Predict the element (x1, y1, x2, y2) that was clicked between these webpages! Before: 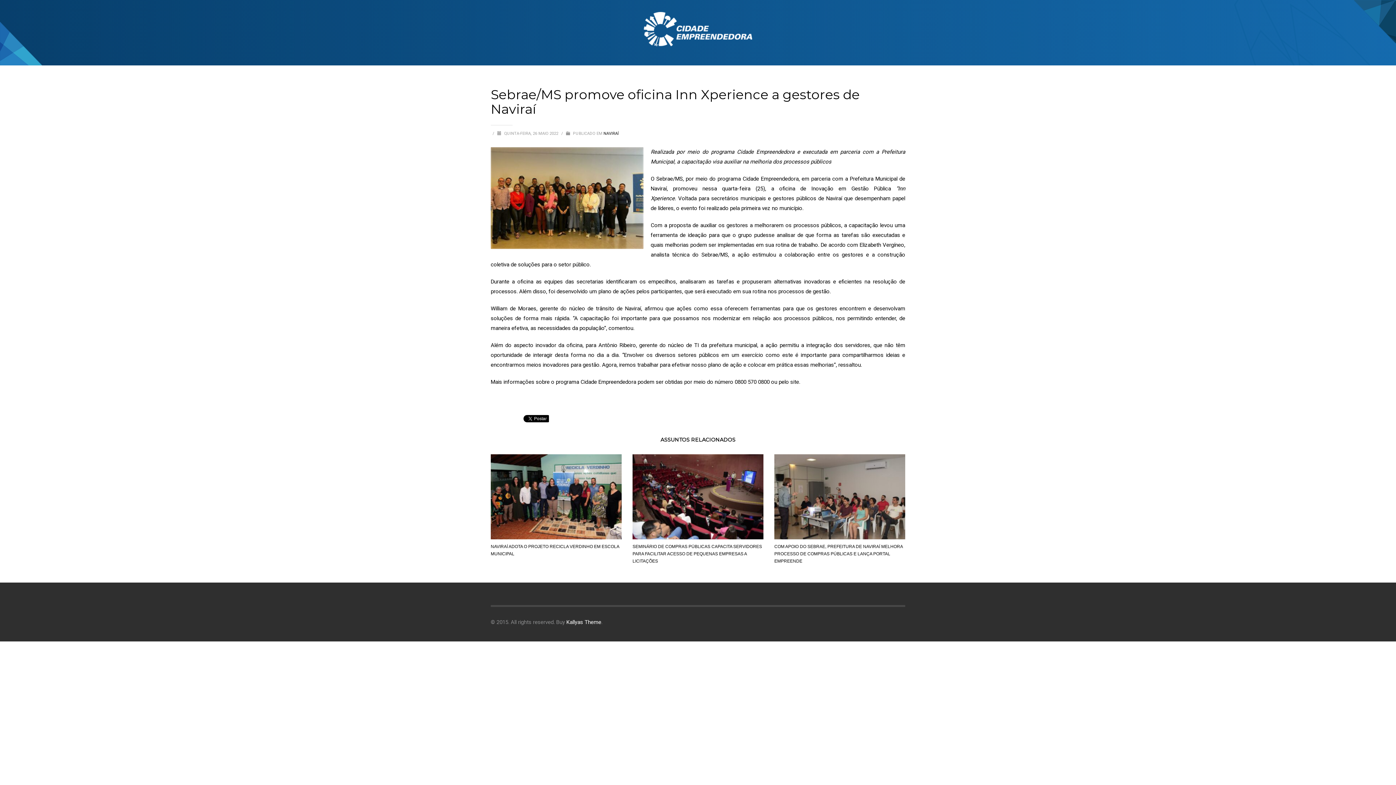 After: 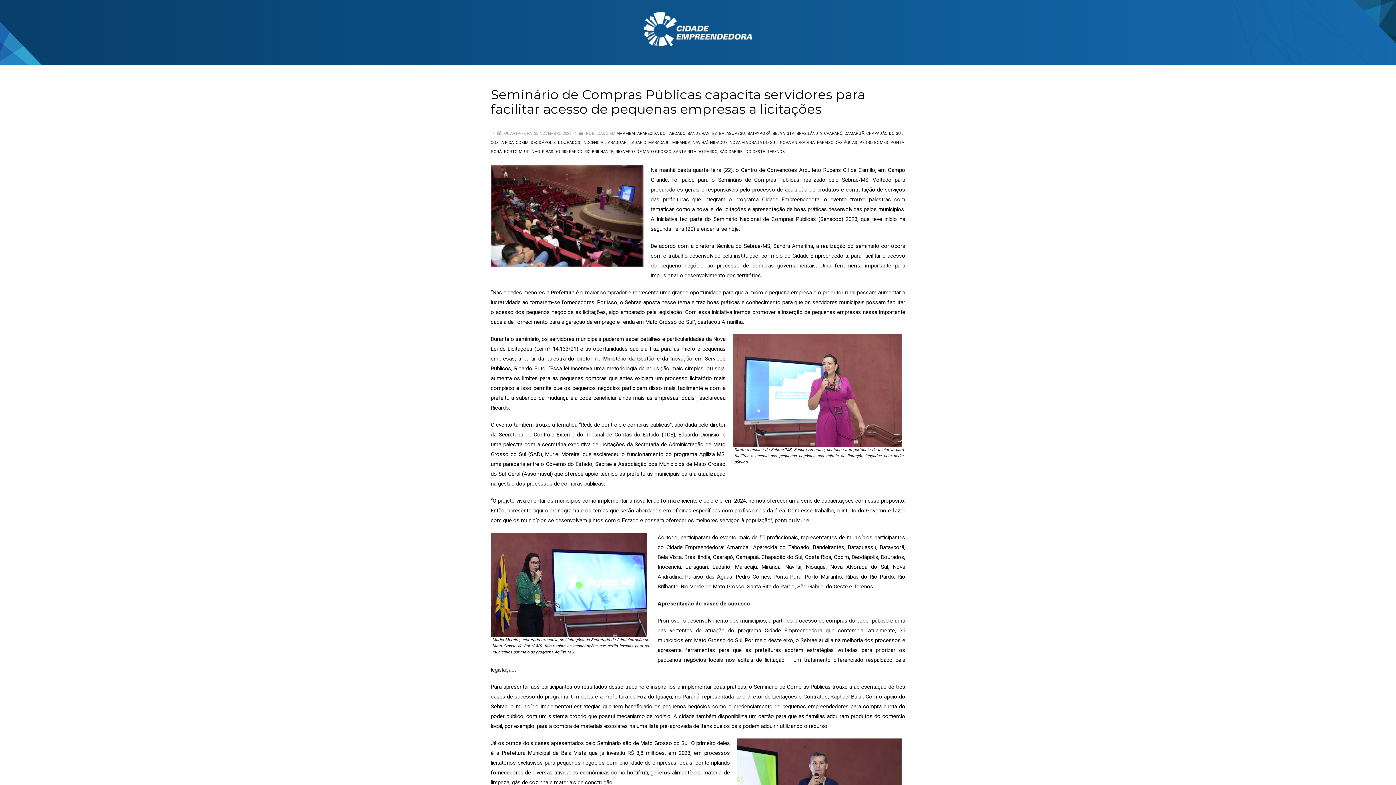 Action: bbox: (632, 454, 763, 539)